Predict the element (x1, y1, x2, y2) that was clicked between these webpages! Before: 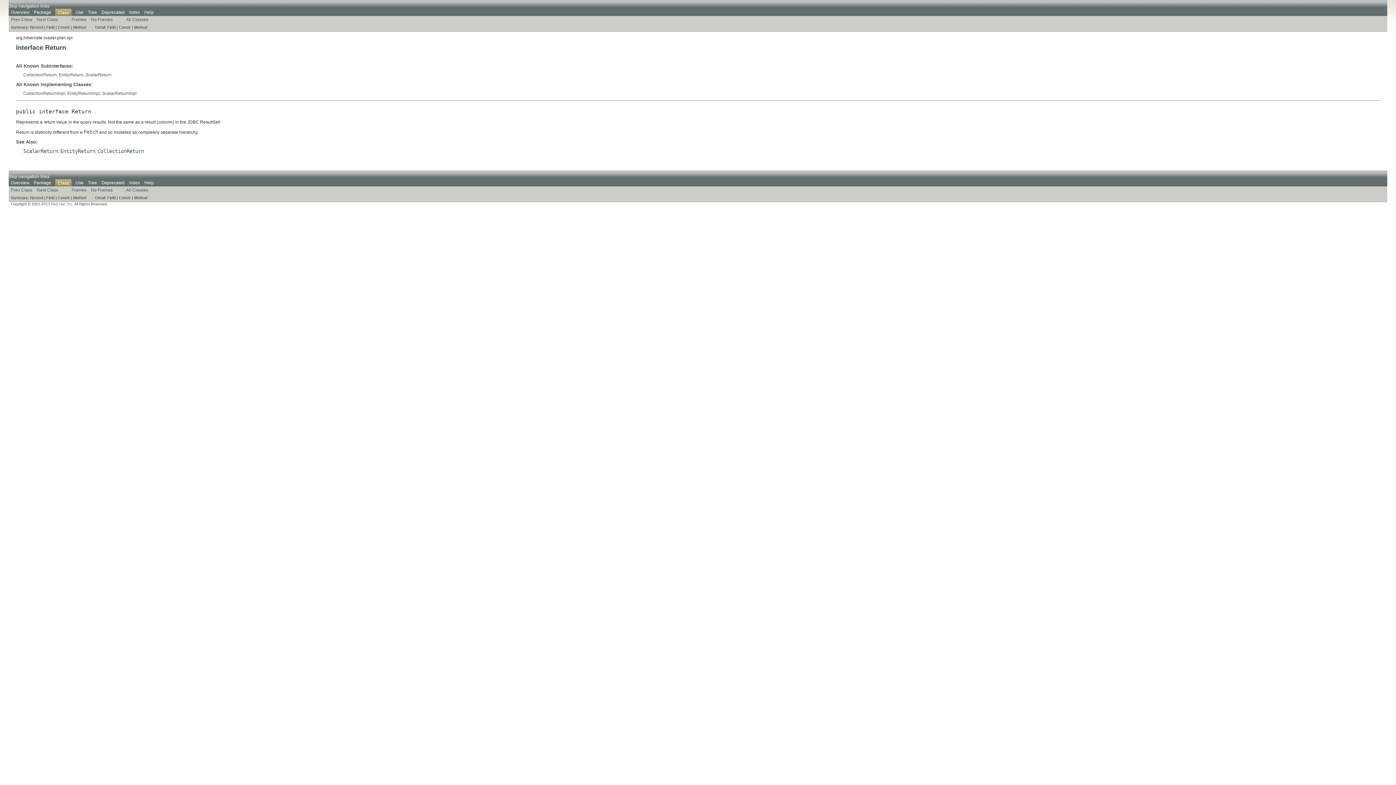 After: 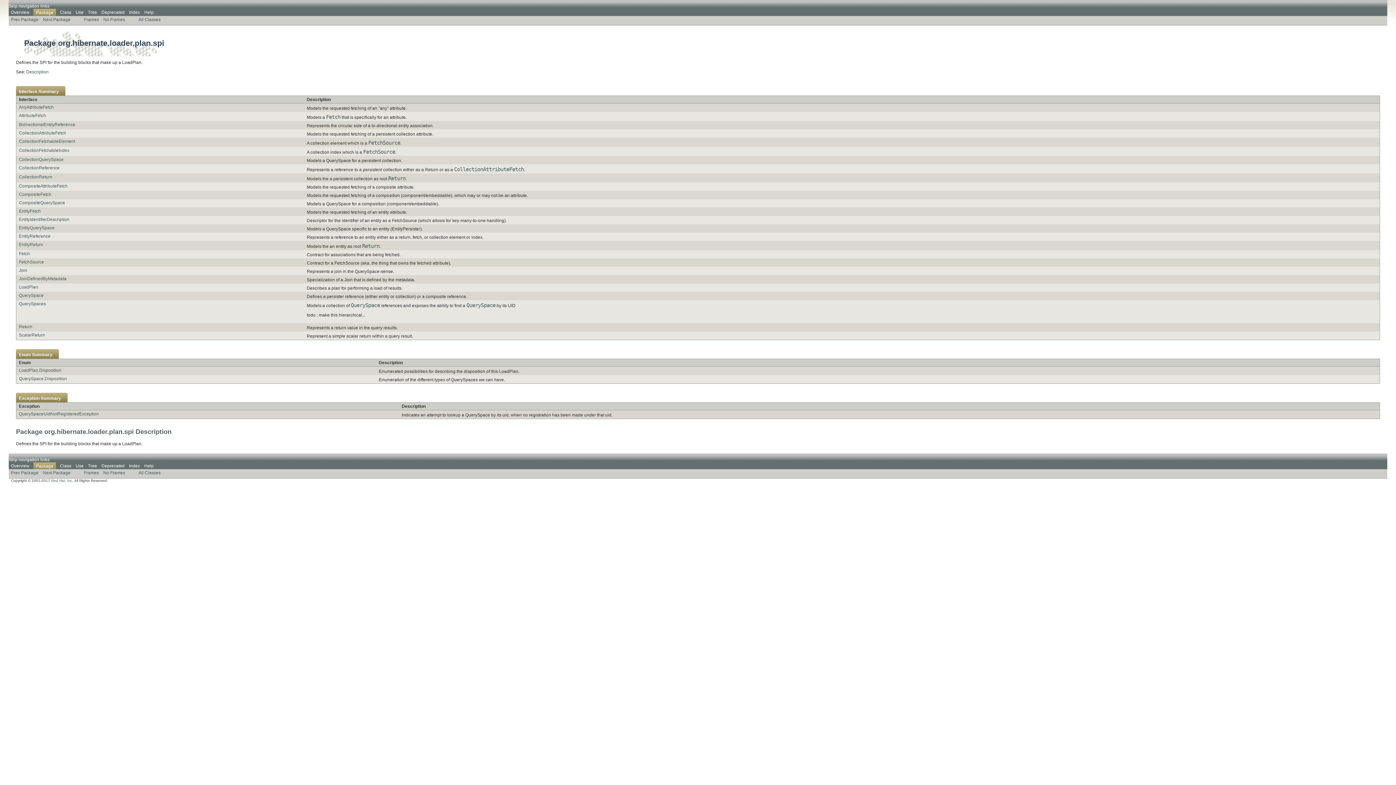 Action: bbox: (33, 9, 51, 14) label: Package